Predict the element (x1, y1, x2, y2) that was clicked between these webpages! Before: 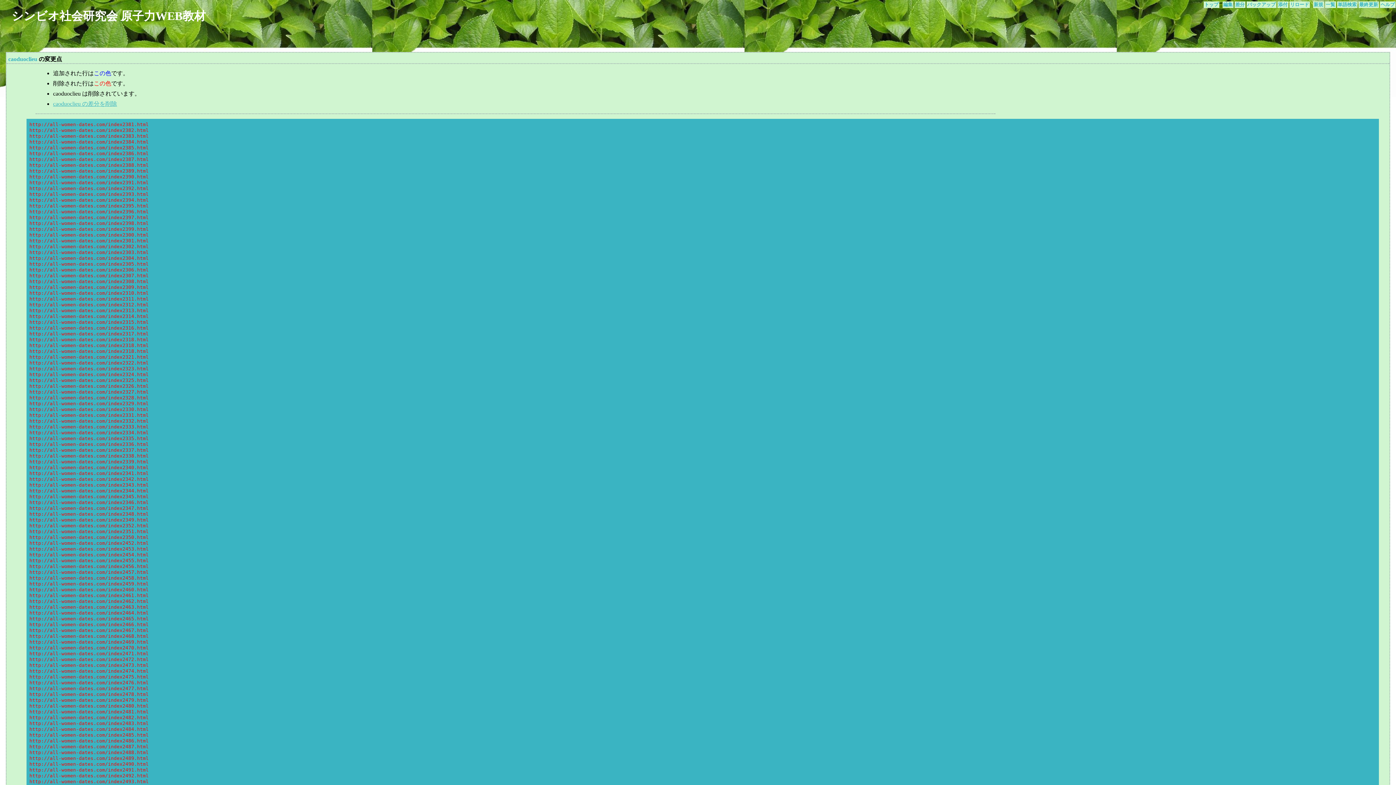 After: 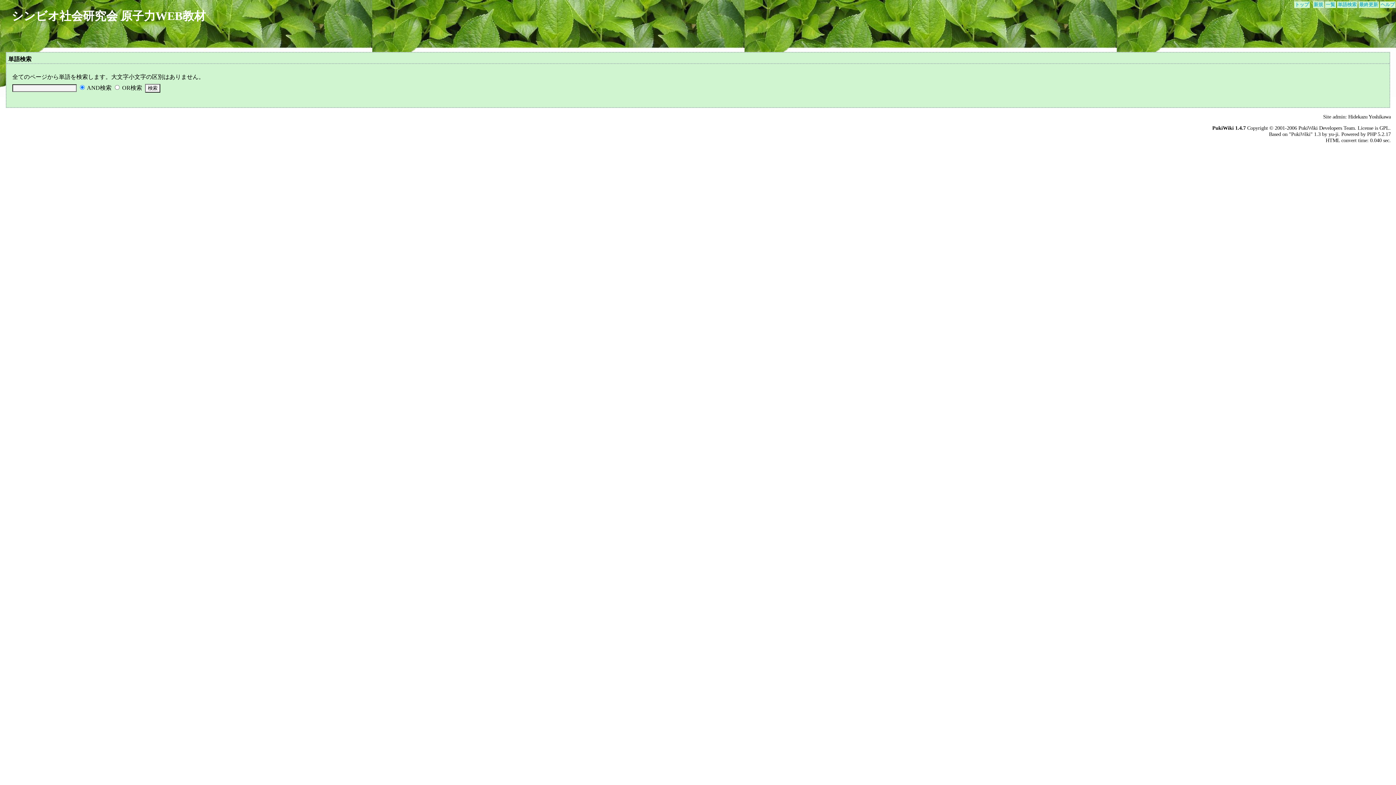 Action: label: 単語検索 bbox: (1338, 2, 1356, 7)